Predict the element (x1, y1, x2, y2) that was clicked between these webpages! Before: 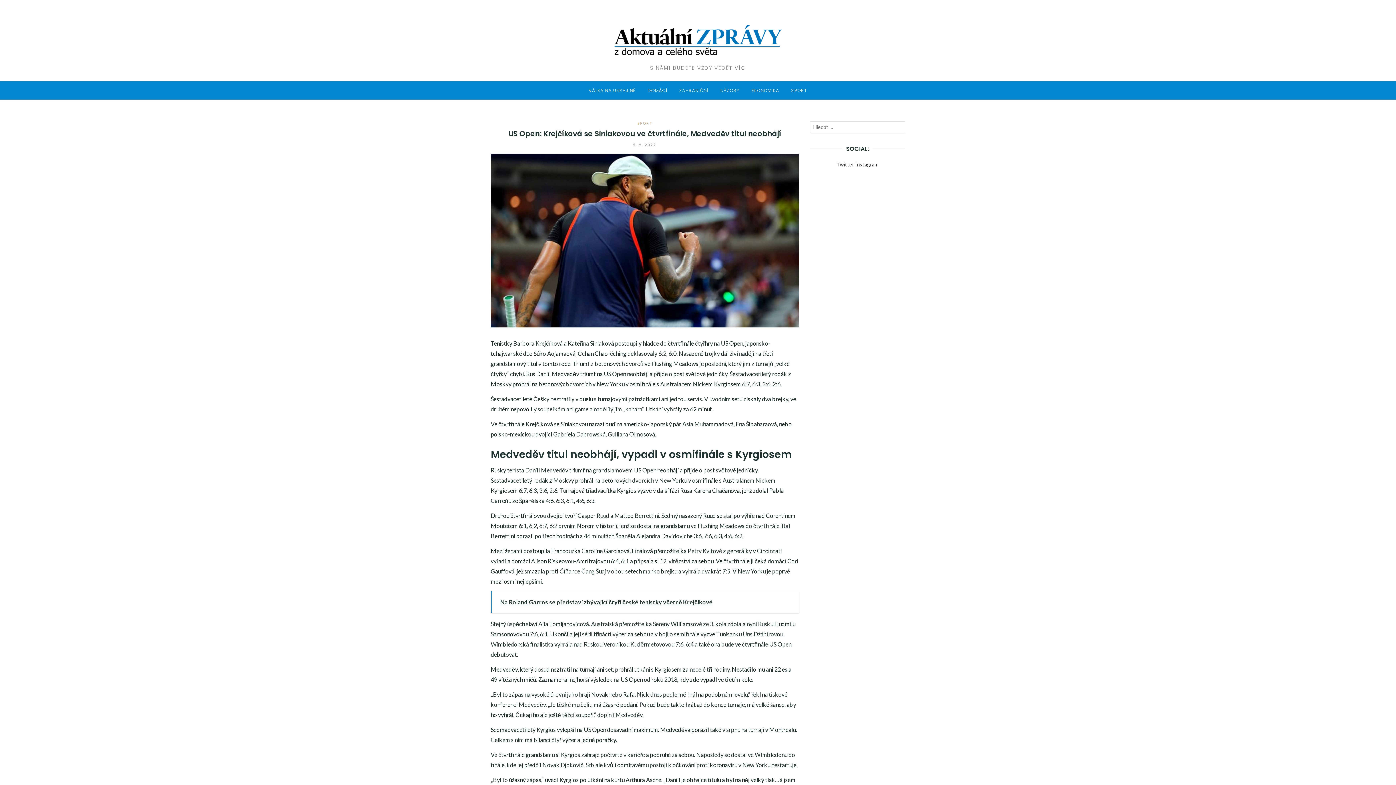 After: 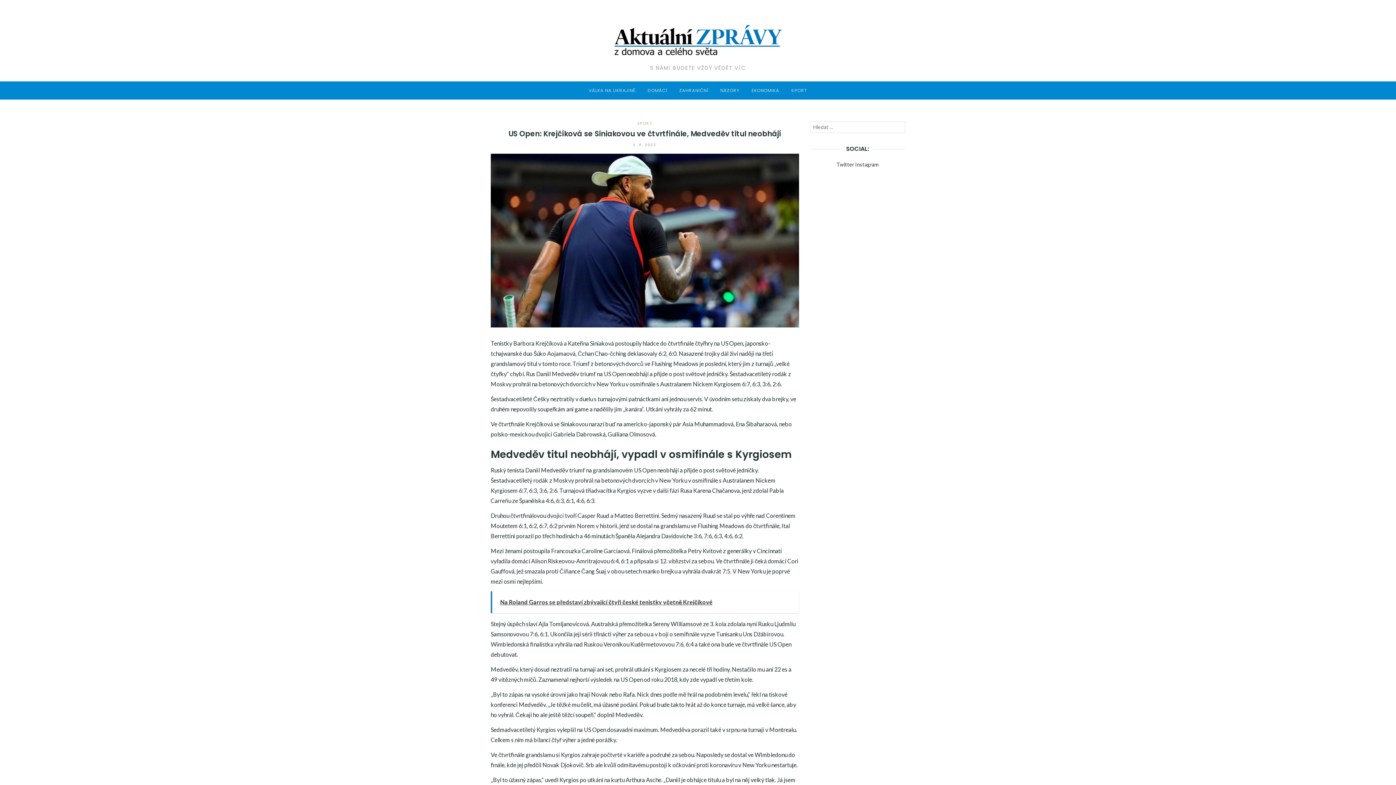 Action: bbox: (490, 591, 799, 613) label:   Na Roland Garros se představí zbývající čtyři české tenistky včetně Krejčíkové